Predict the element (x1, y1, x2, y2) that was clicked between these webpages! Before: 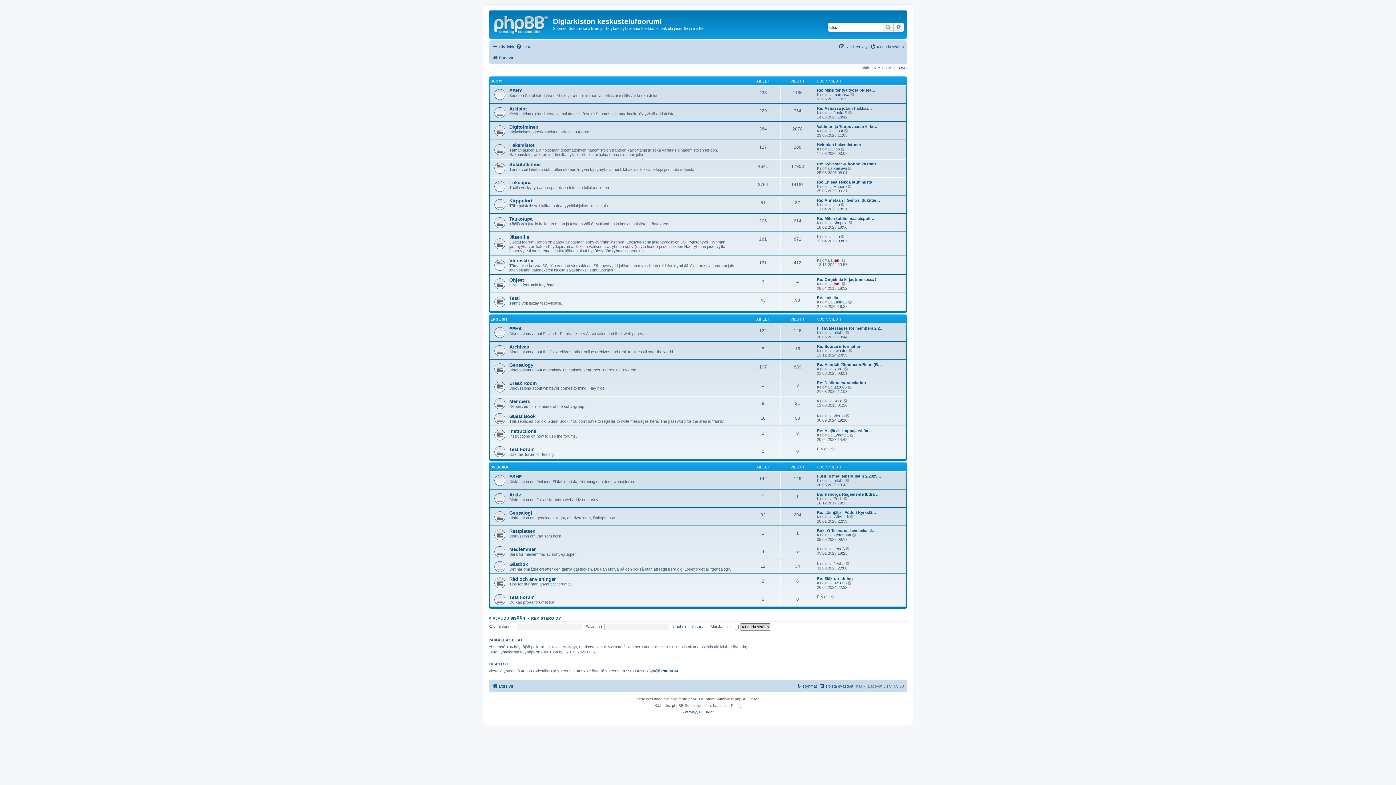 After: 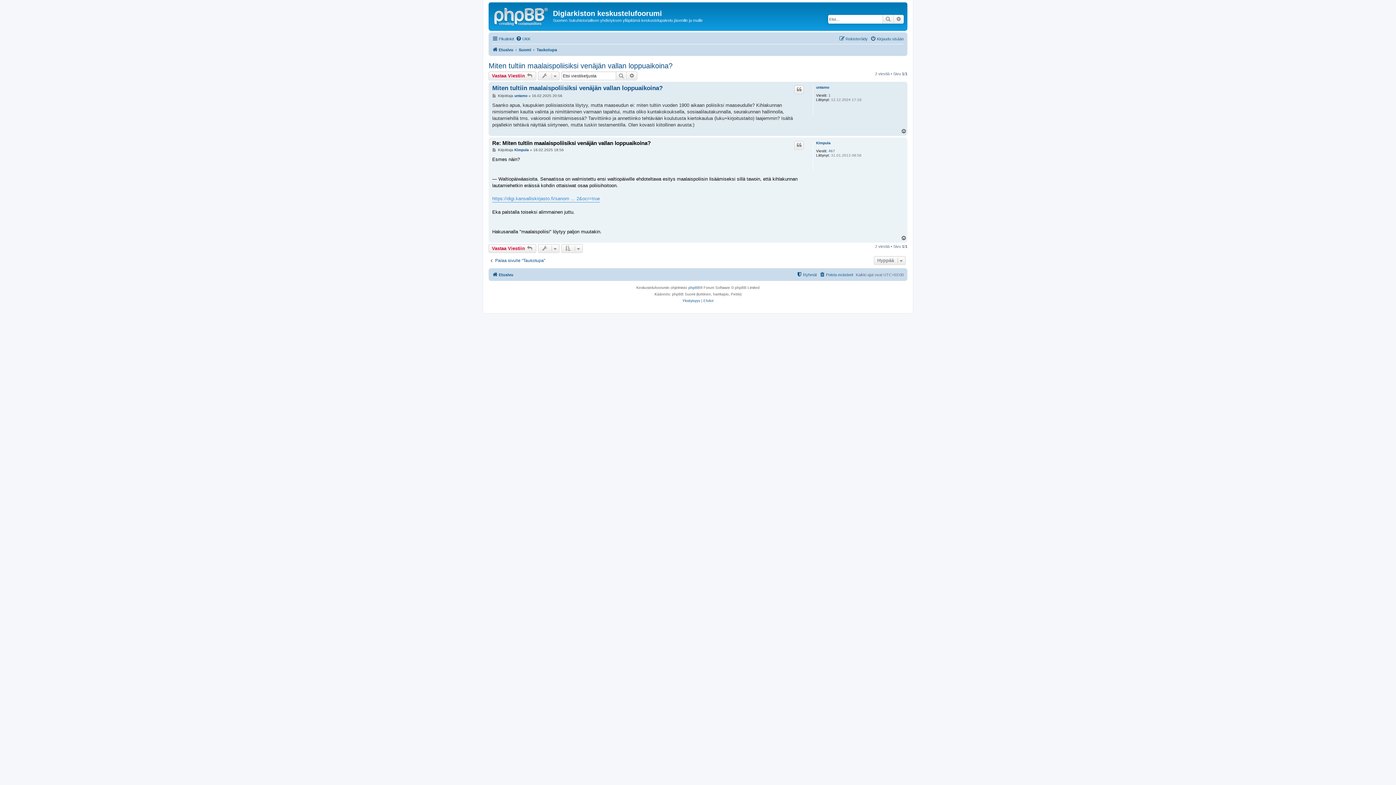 Action: bbox: (817, 216, 874, 220) label: Re: Miten tultiin maalaispoli…